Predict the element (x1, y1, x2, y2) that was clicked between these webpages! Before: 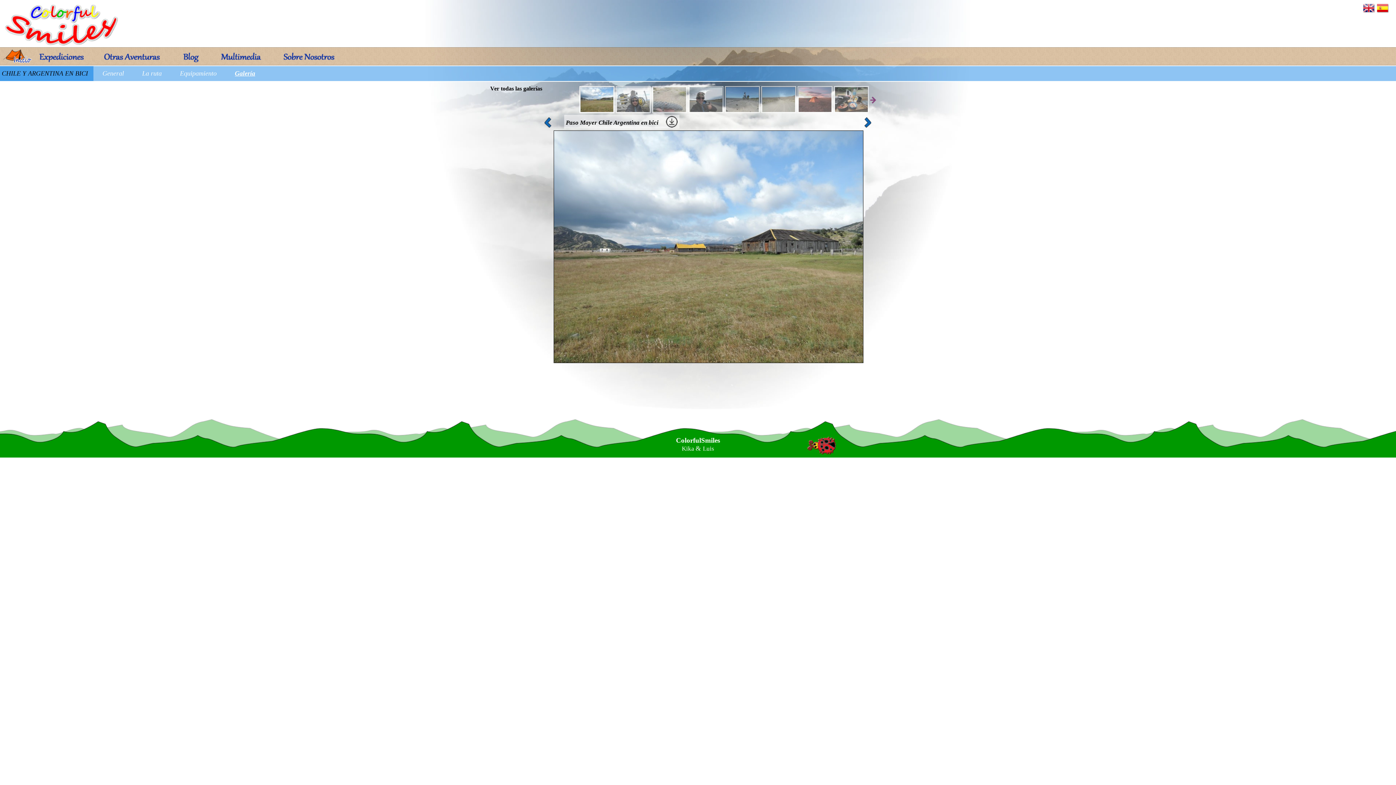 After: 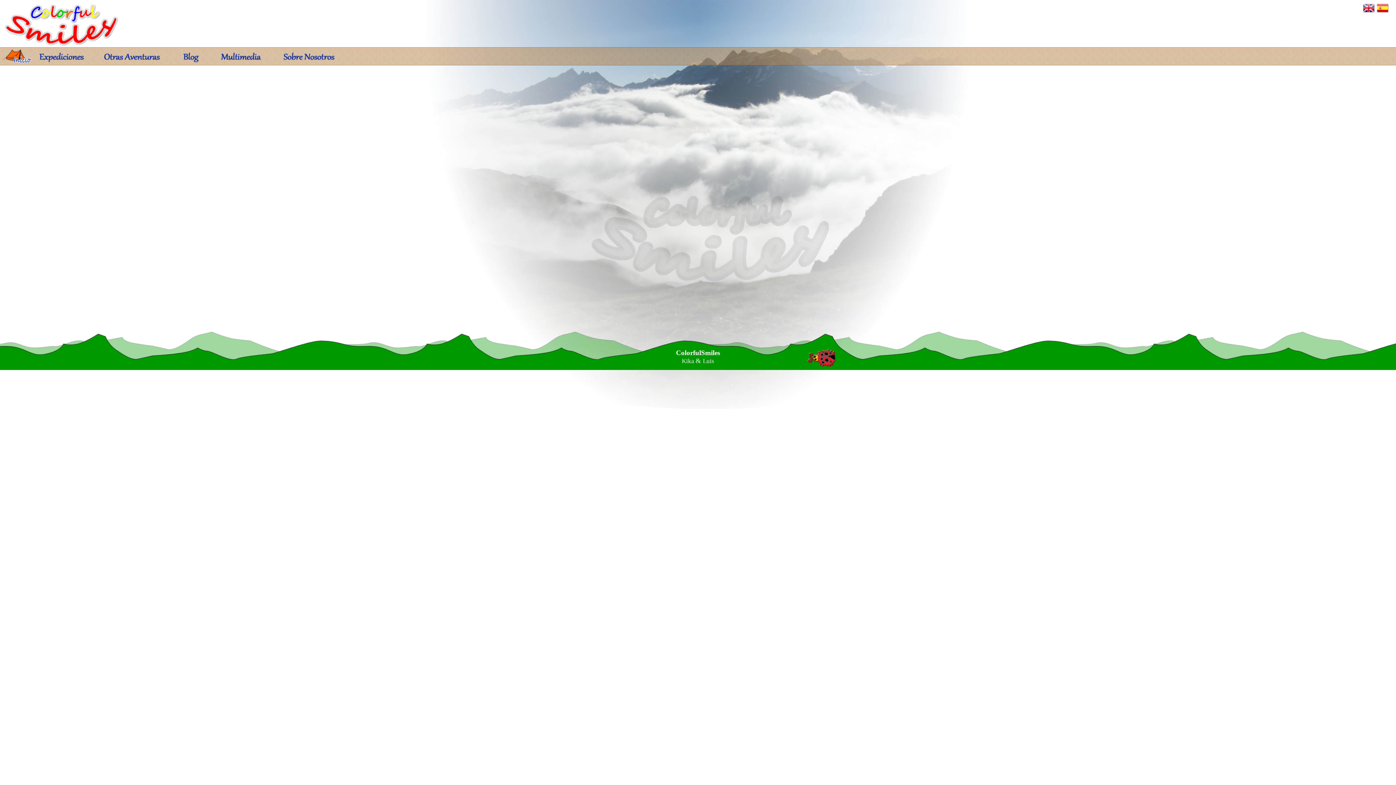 Action: bbox: (210, 47, 272, 65)